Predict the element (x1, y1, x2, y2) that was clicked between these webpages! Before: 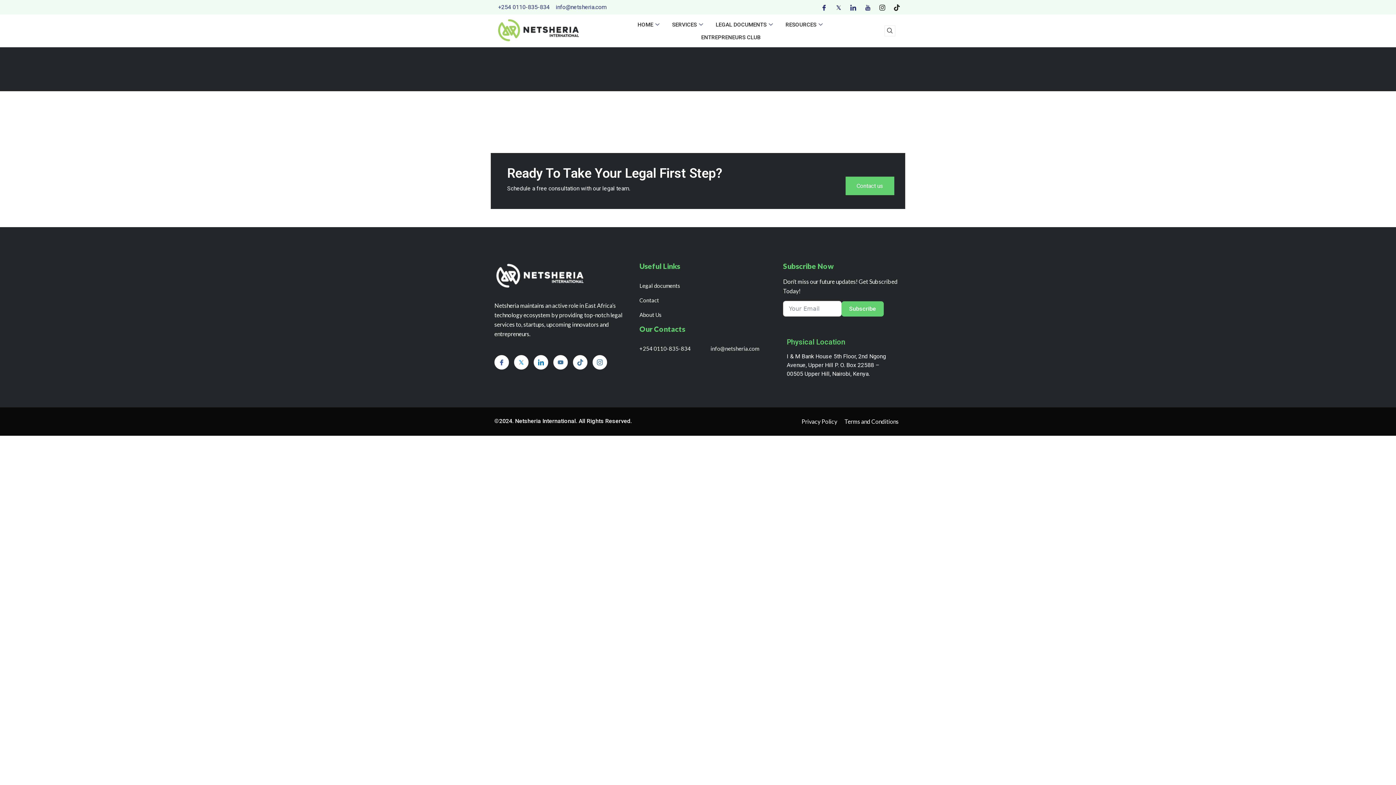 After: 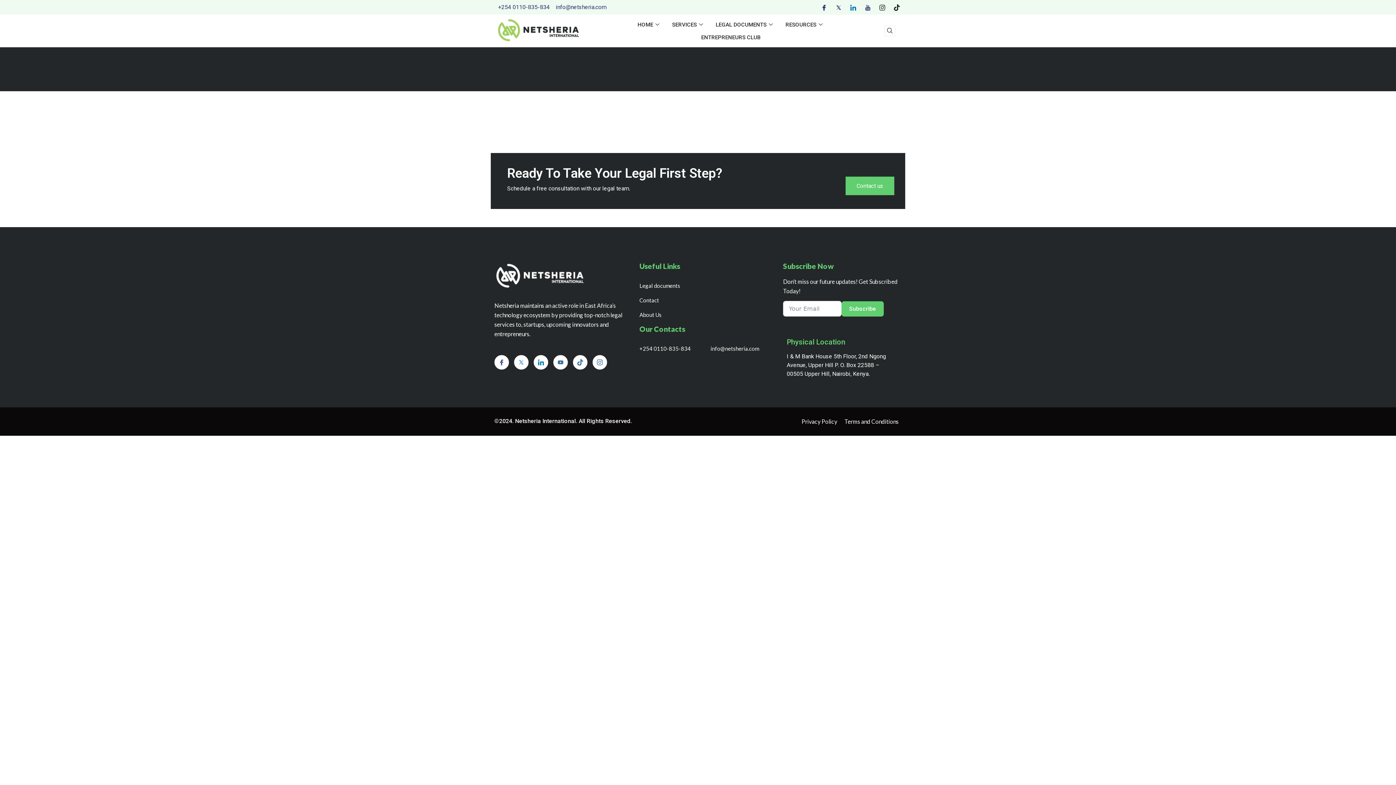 Action: label: LinkedIn bbox: (850, 2, 856, 11)